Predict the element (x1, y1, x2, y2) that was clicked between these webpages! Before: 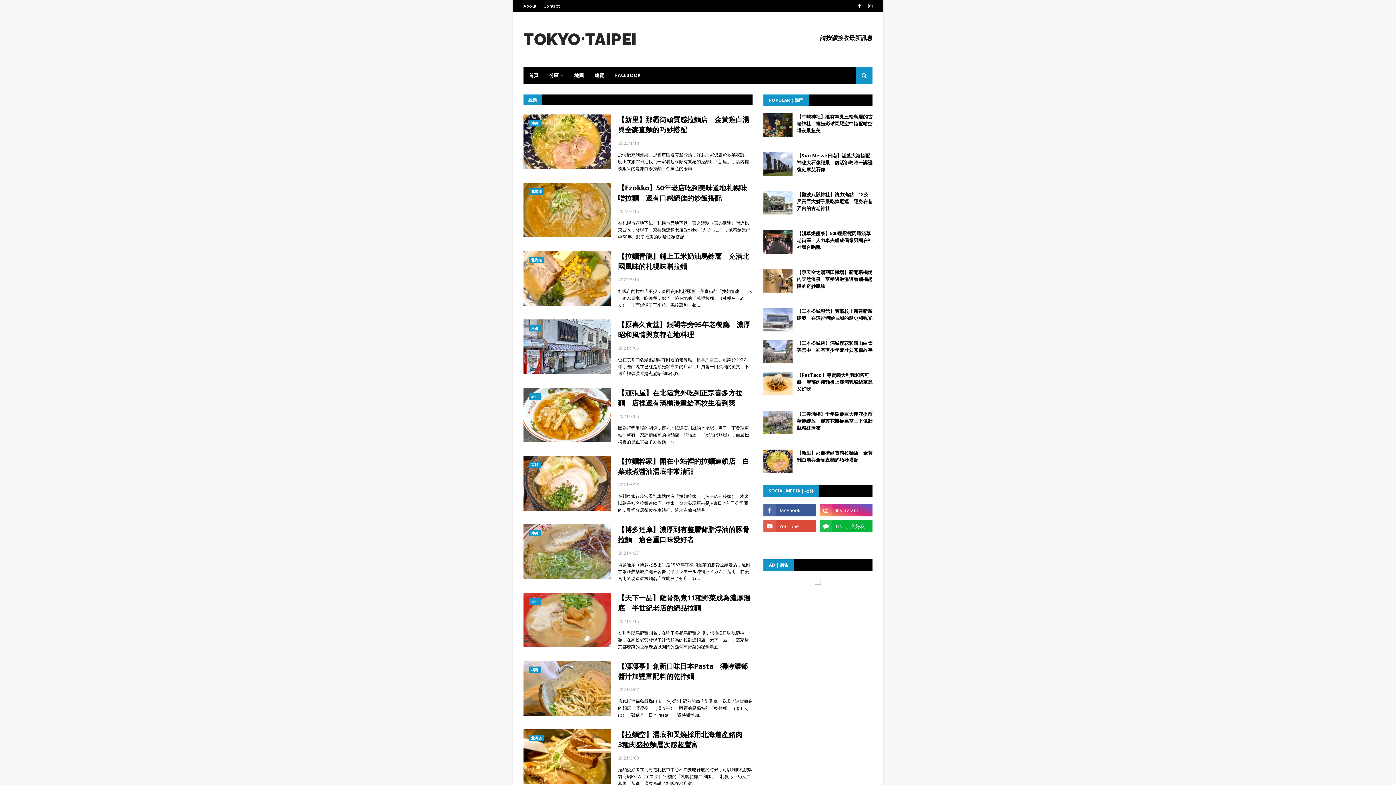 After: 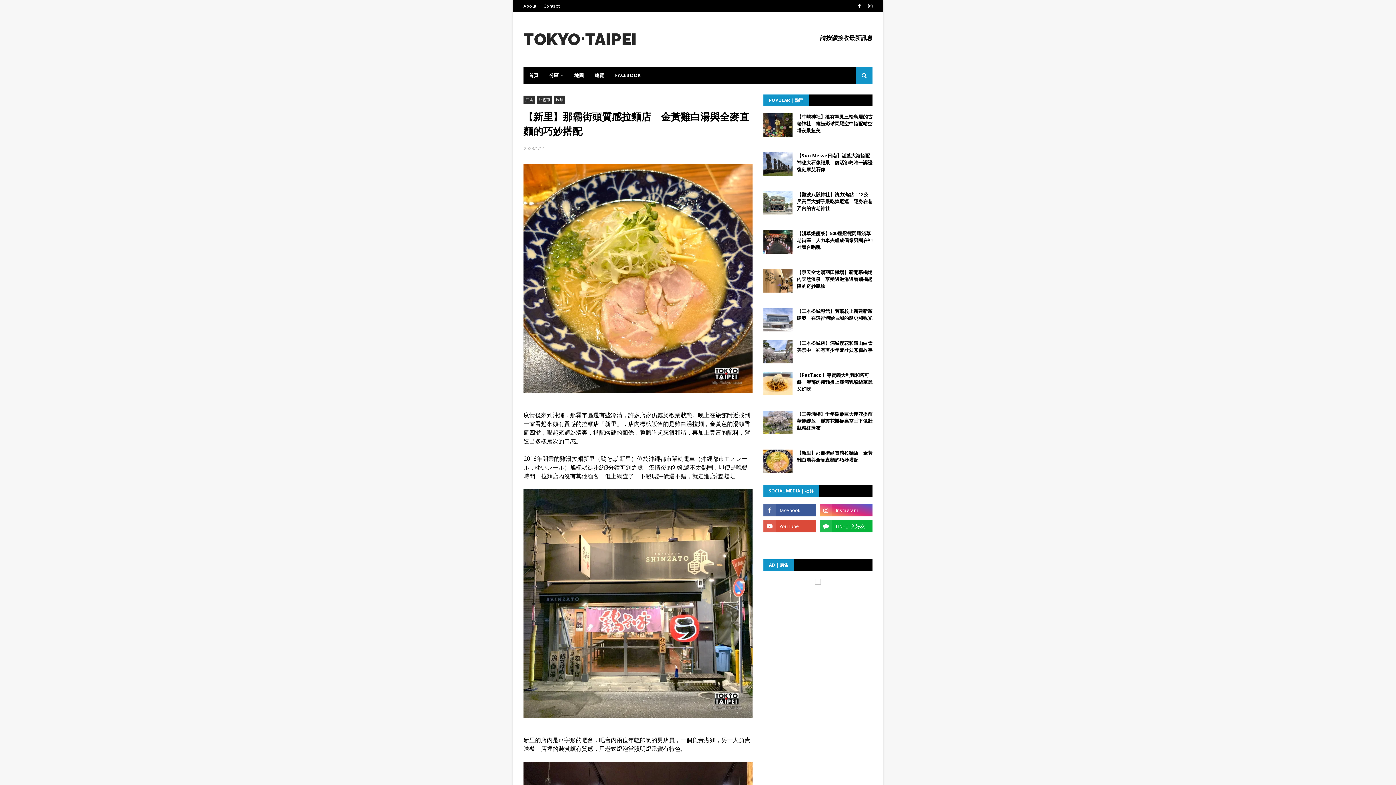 Action: bbox: (797, 449, 872, 463) label: 【新里】那霸街頭質感拉麵店　金黃雞白湯與全麥直麵的巧妙搭配